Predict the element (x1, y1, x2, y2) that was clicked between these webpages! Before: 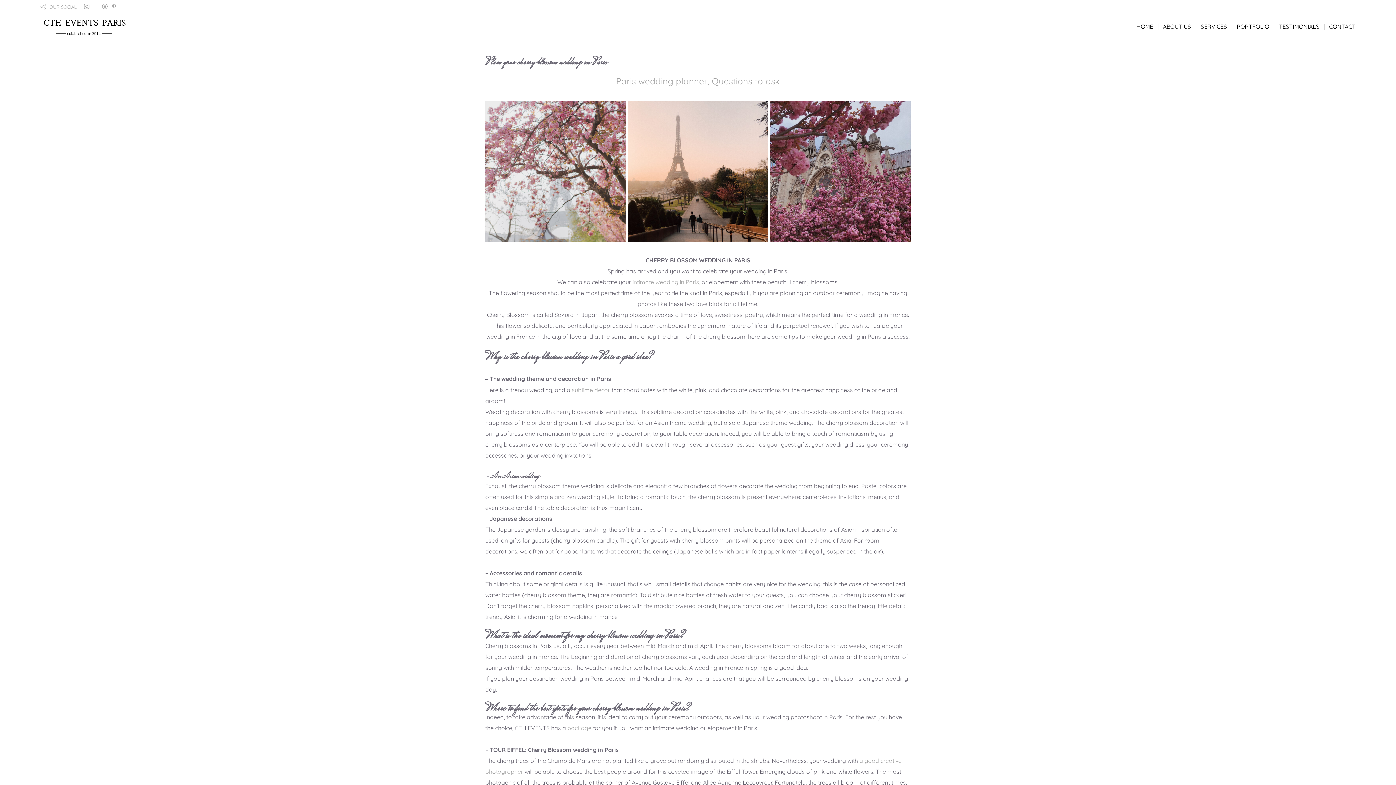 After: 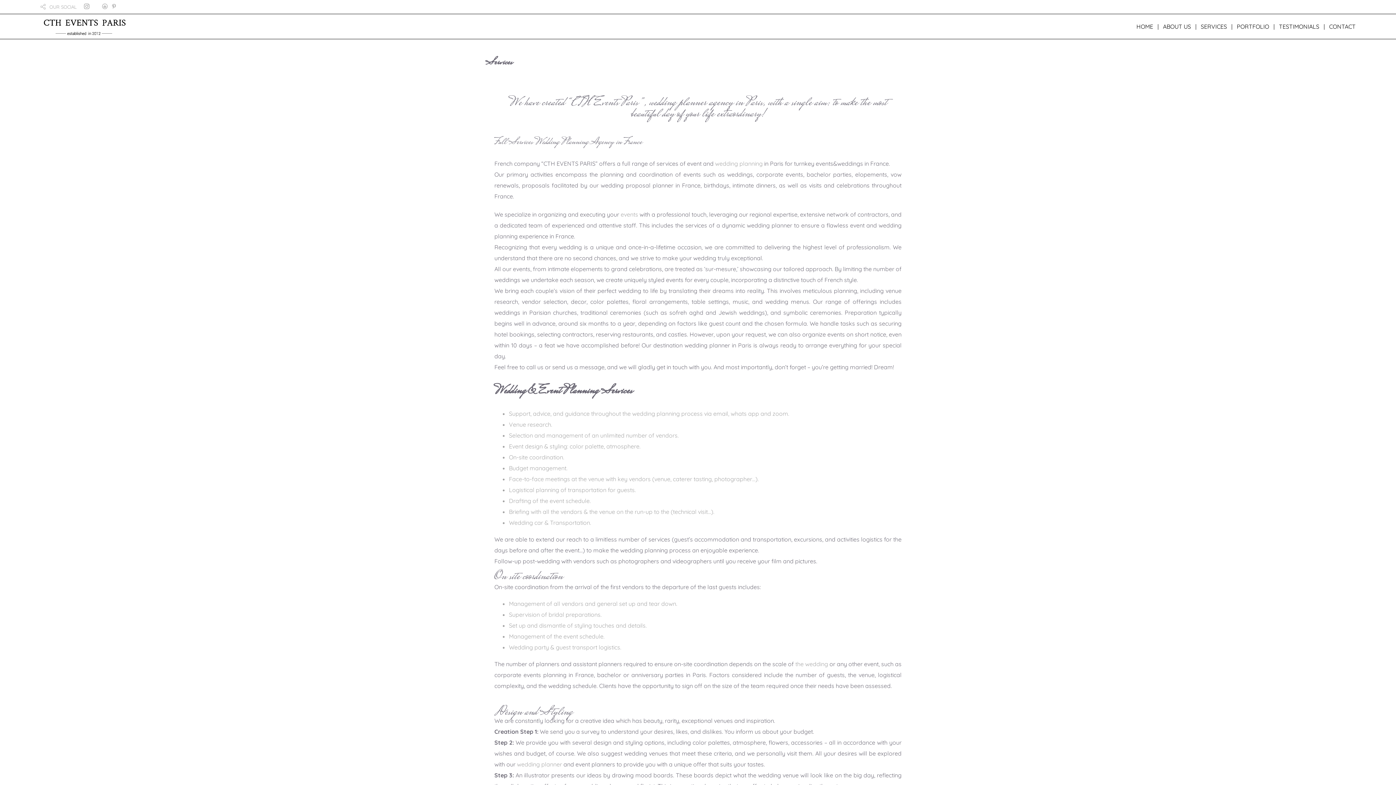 Action: bbox: (632, 278, 700, 285) label: intimate wedding in Paris,